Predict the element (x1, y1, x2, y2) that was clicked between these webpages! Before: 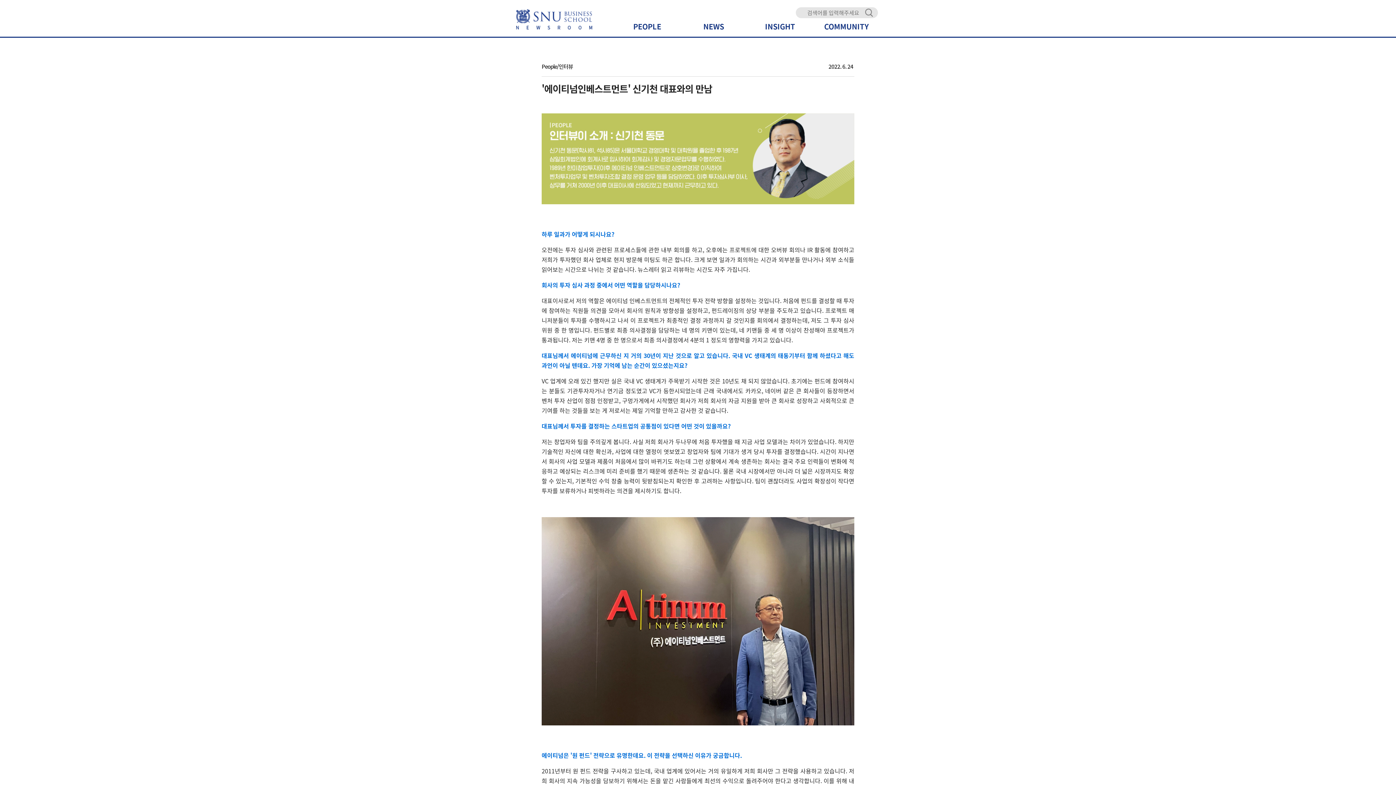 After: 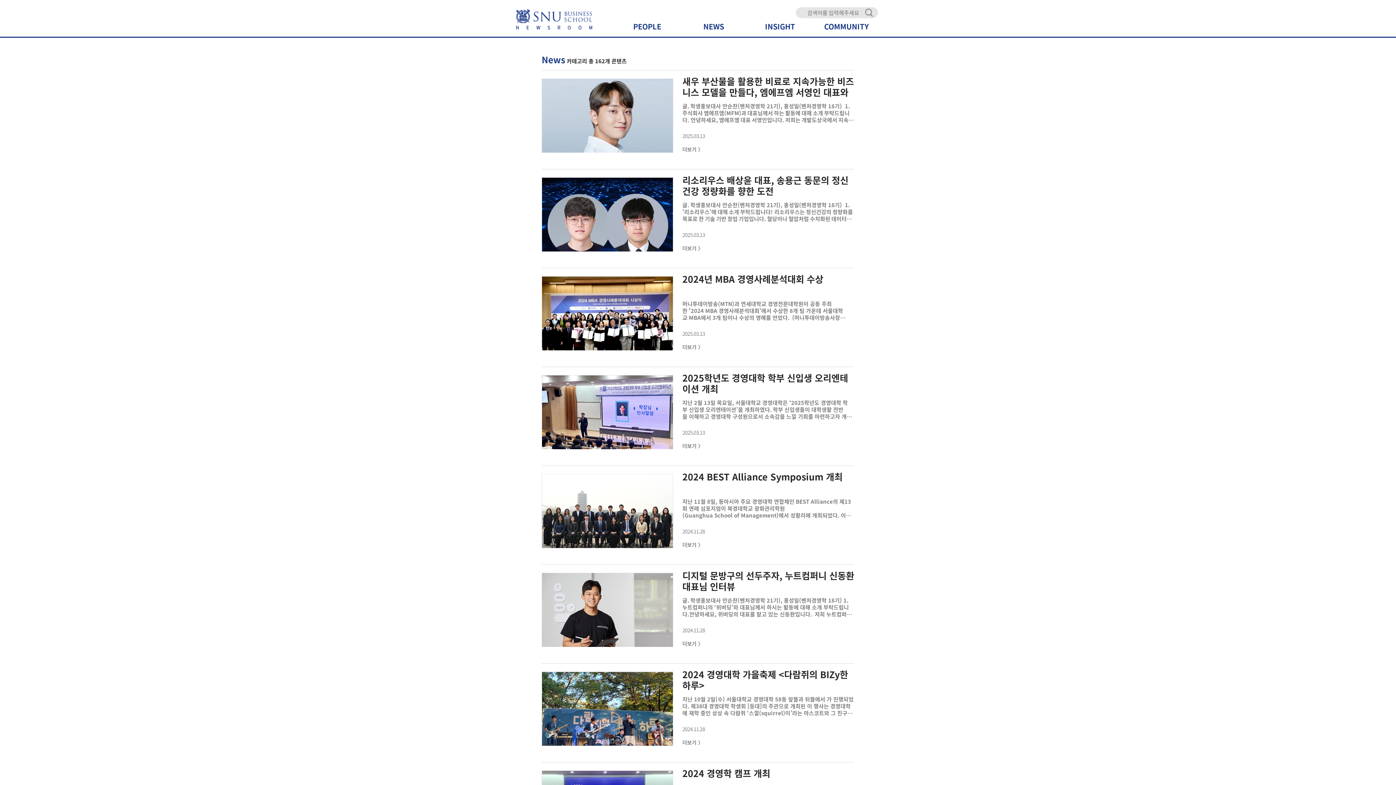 Action: bbox: (703, 21, 724, 31) label: NEWS